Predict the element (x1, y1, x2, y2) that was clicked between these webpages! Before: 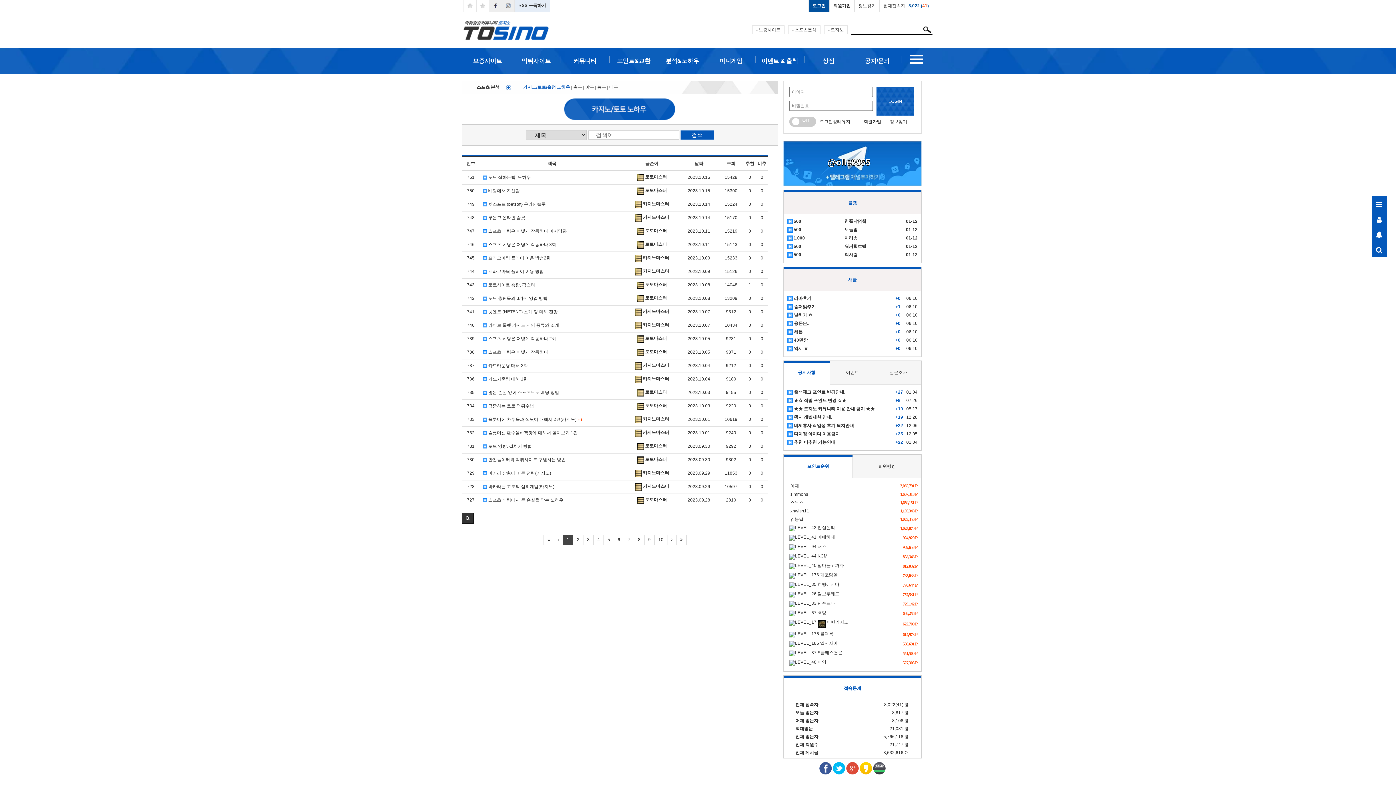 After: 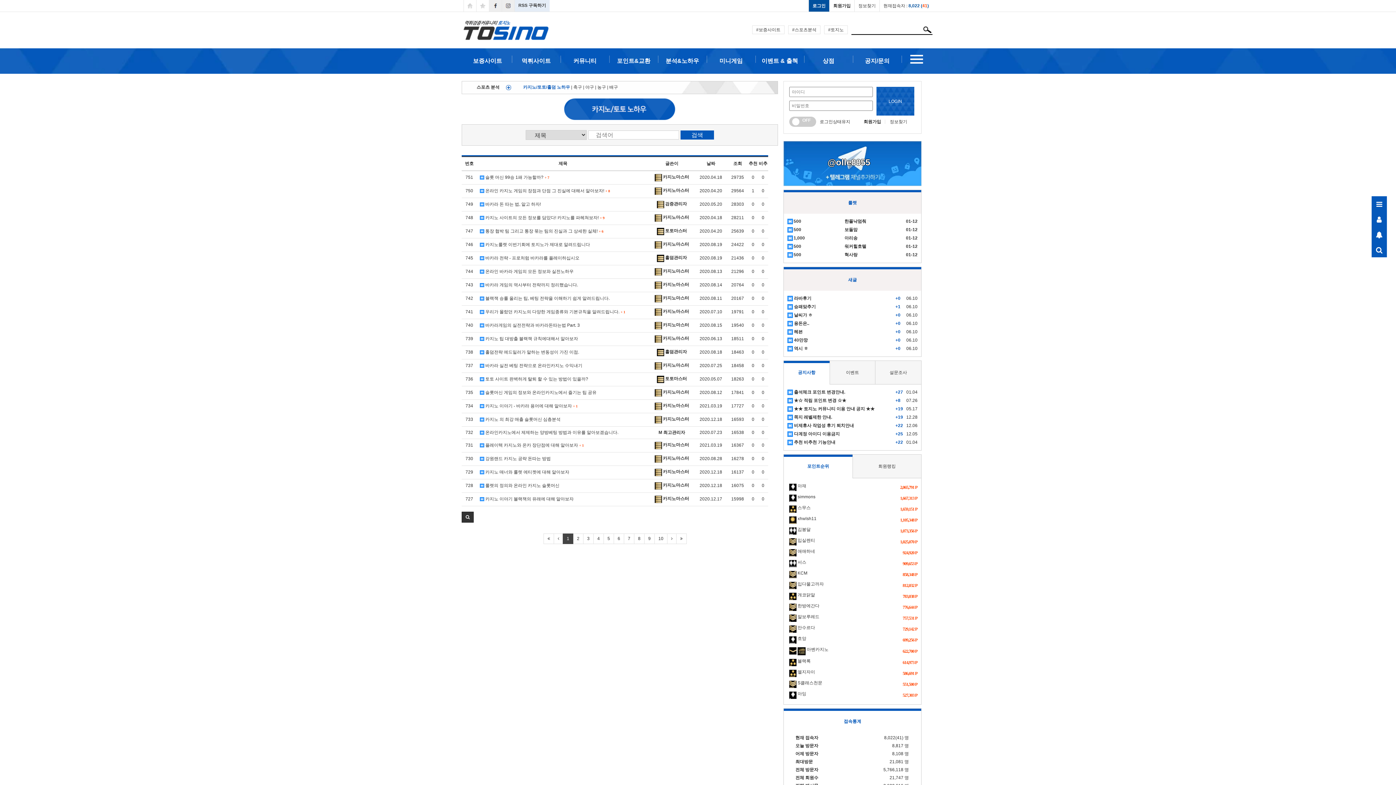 Action: label: 조회 bbox: (730, 143, 738, 148)